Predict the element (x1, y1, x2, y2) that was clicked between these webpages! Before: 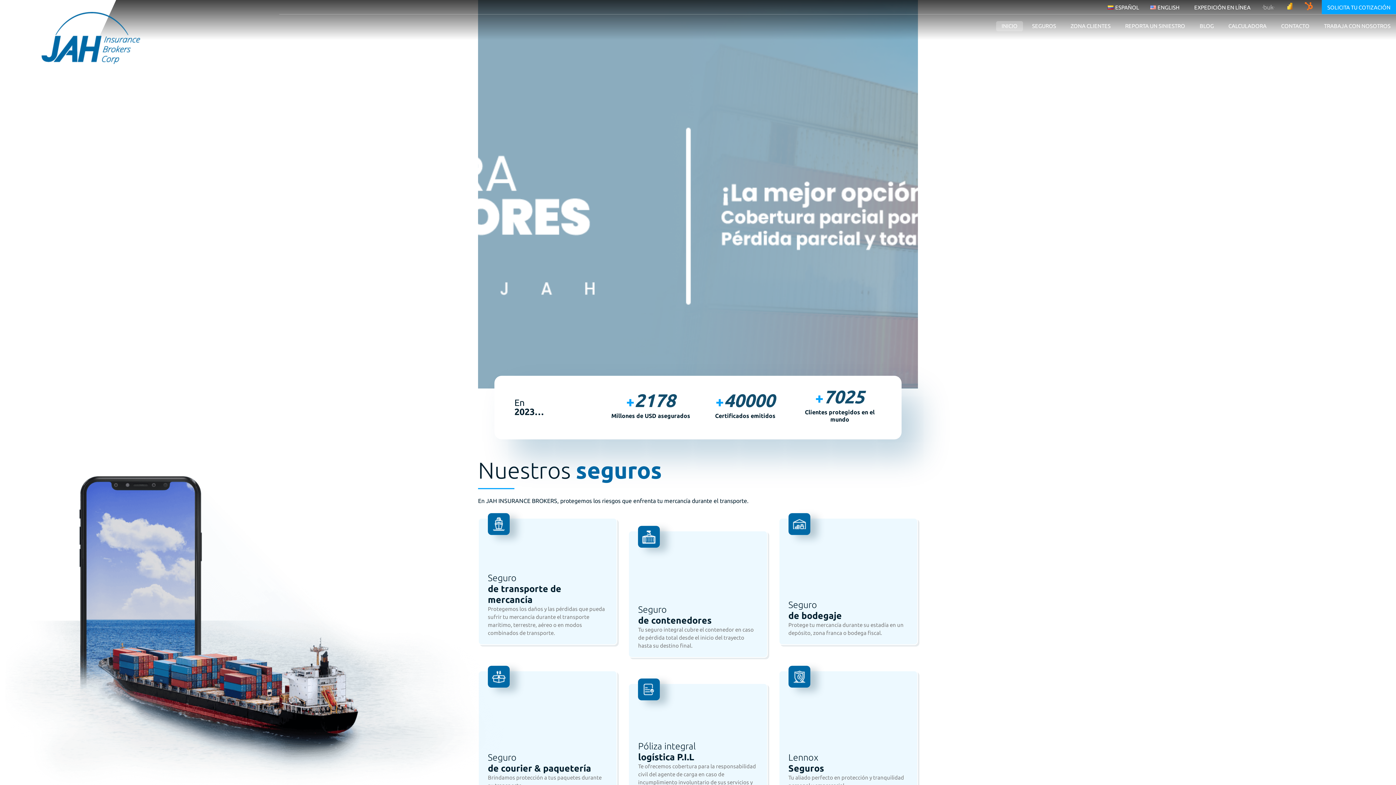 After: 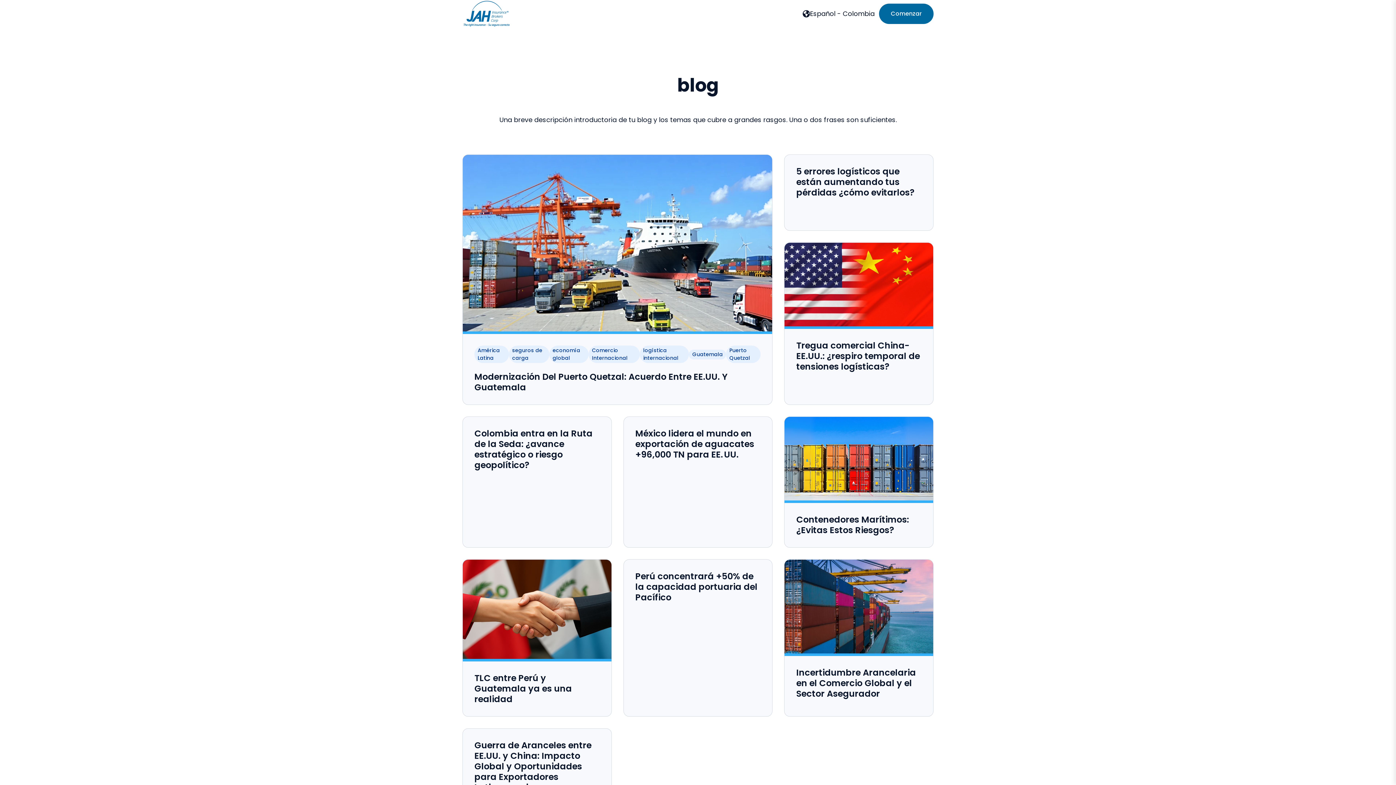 Action: bbox: (1194, 21, 1219, 31) label: BLOG